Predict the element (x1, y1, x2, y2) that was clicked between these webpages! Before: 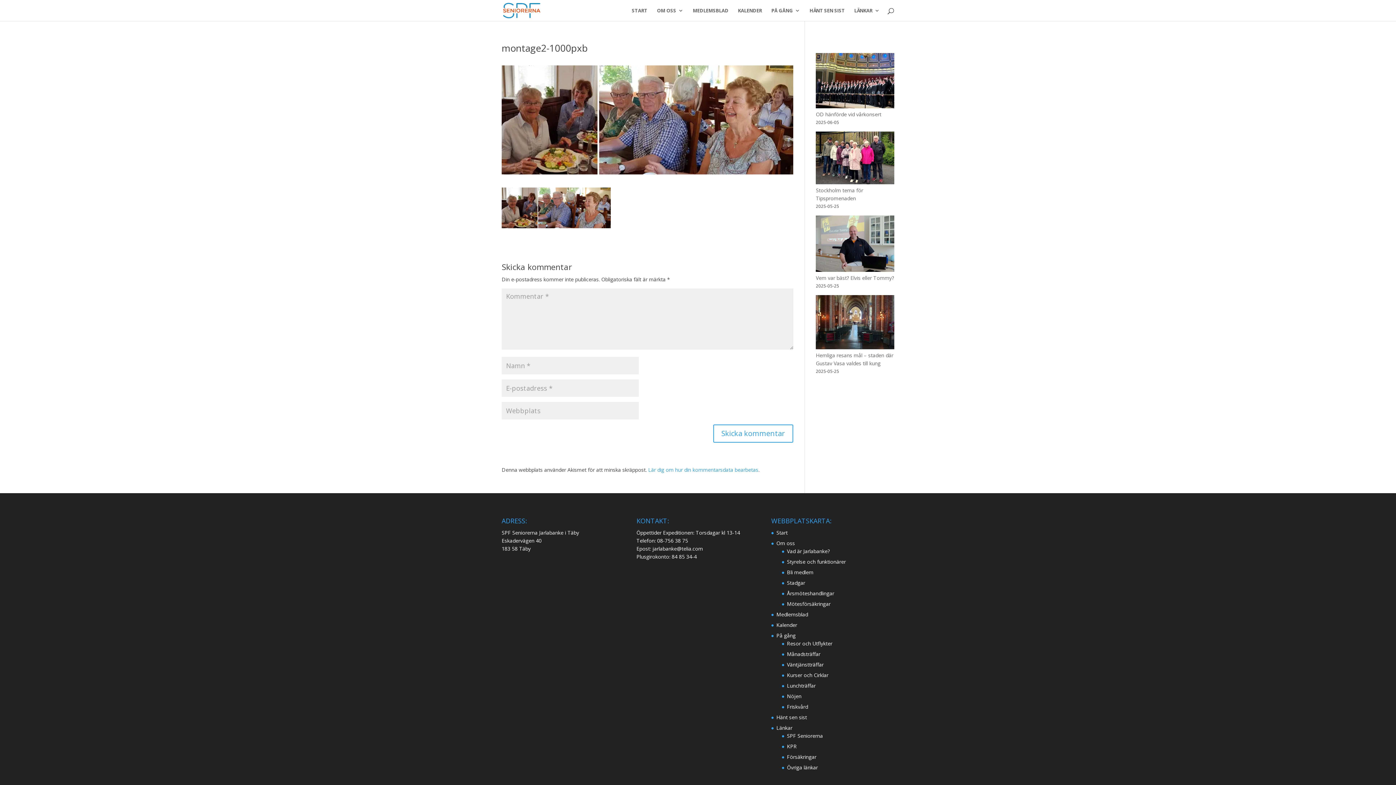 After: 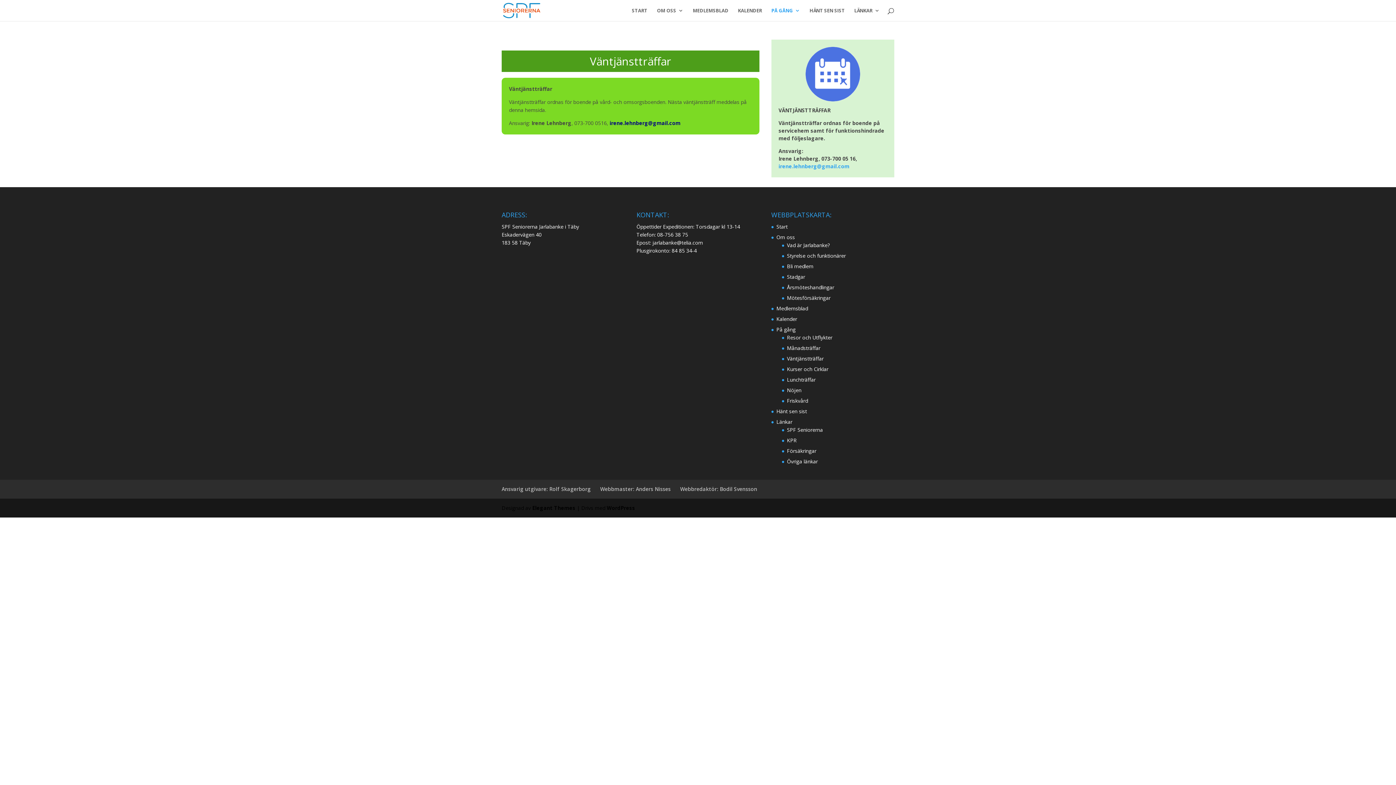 Action: label: Väntjänstträffar bbox: (787, 661, 823, 668)